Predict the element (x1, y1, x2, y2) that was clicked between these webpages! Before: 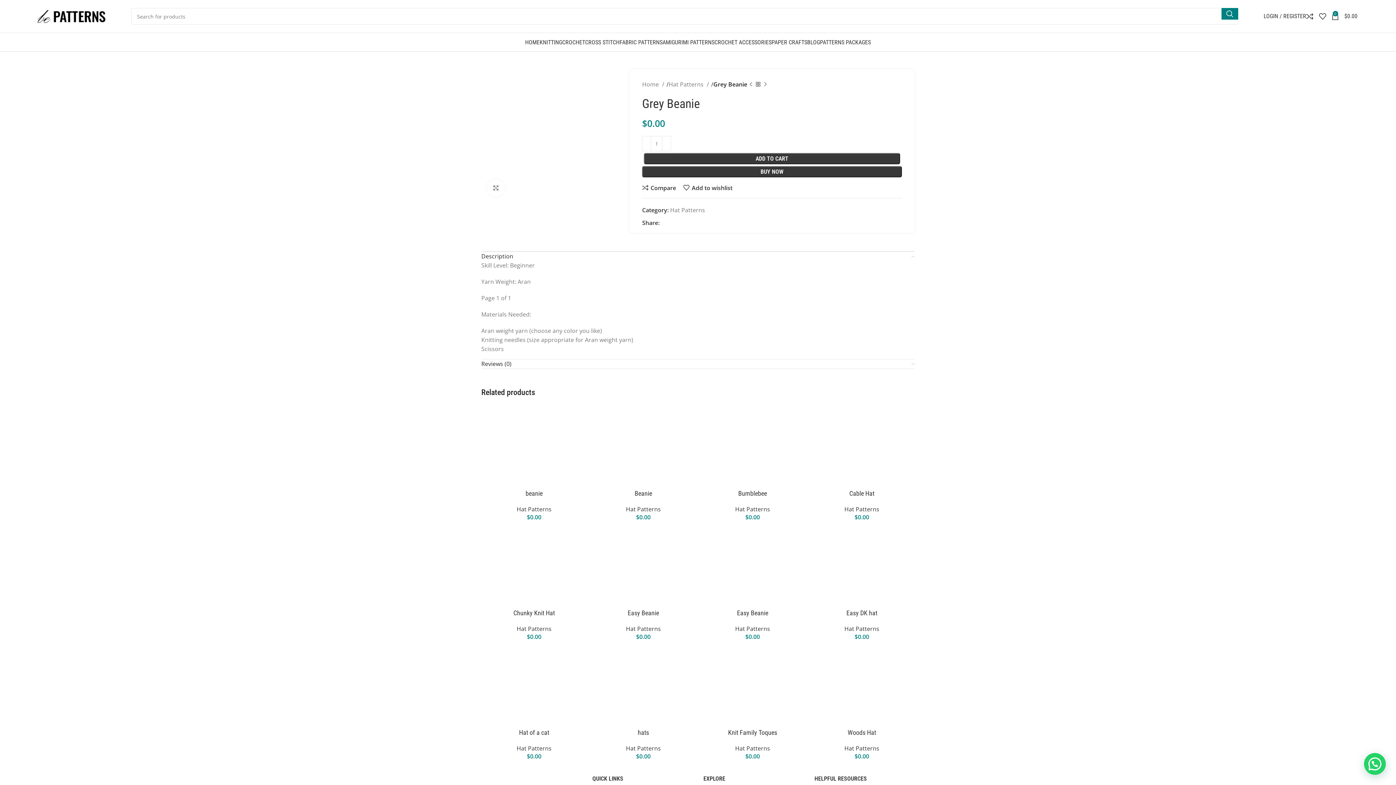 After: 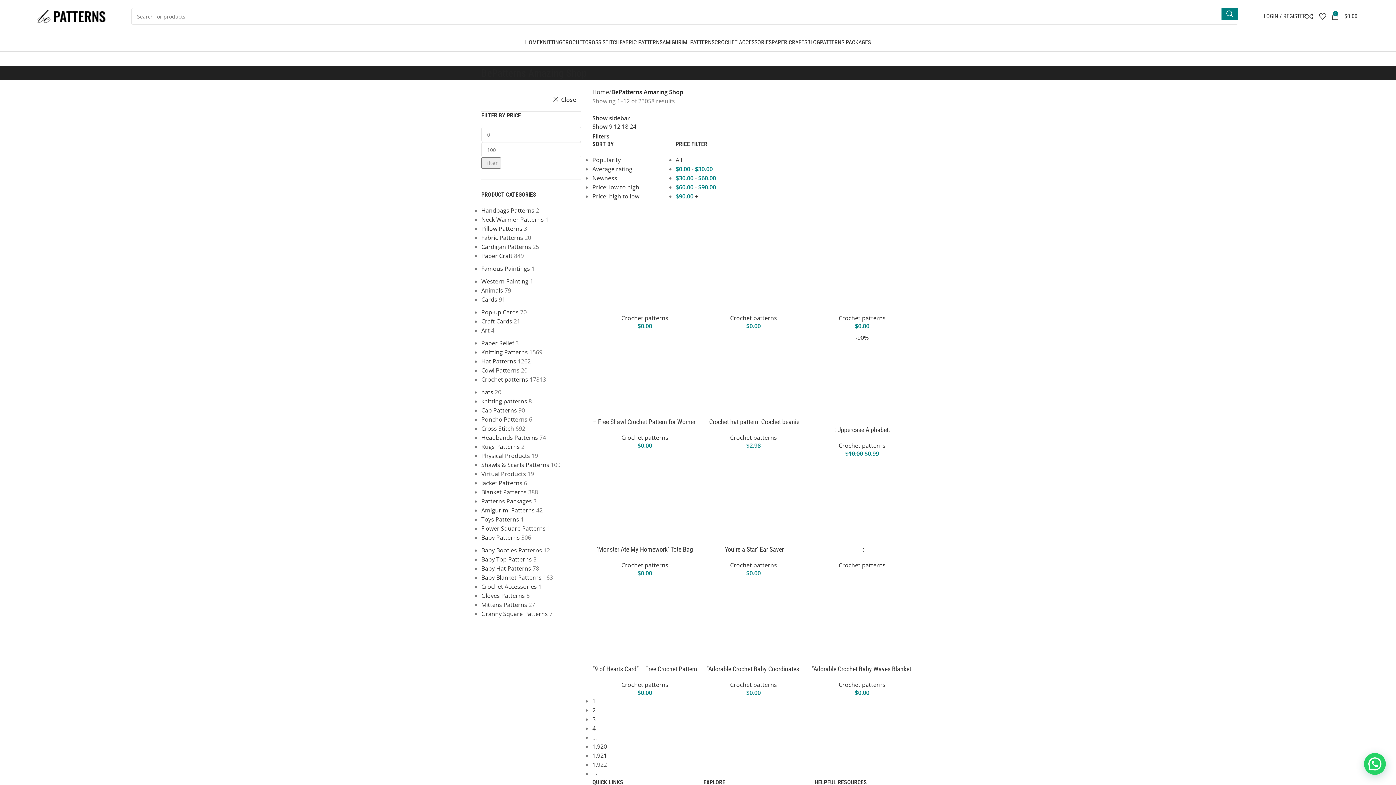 Action: bbox: (754, 80, 761, 88)